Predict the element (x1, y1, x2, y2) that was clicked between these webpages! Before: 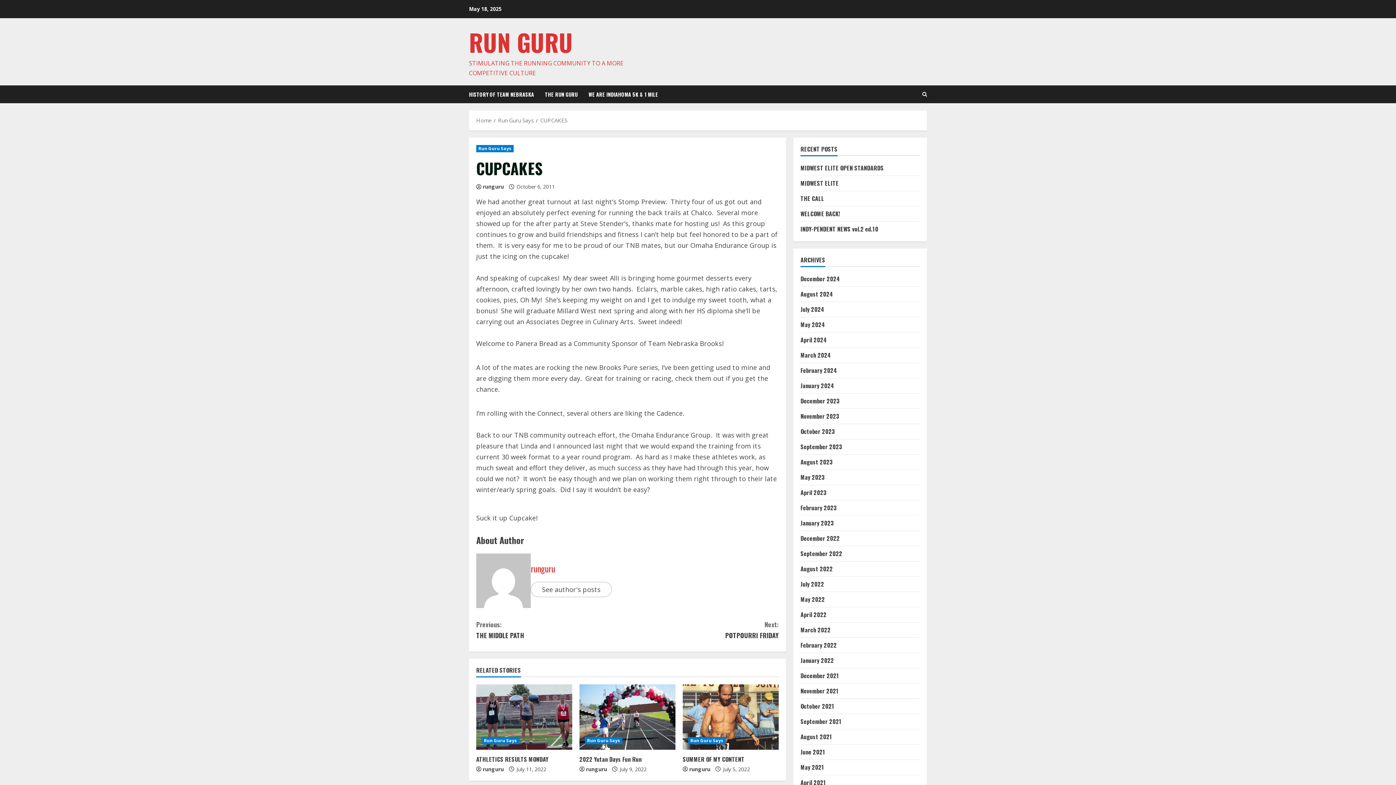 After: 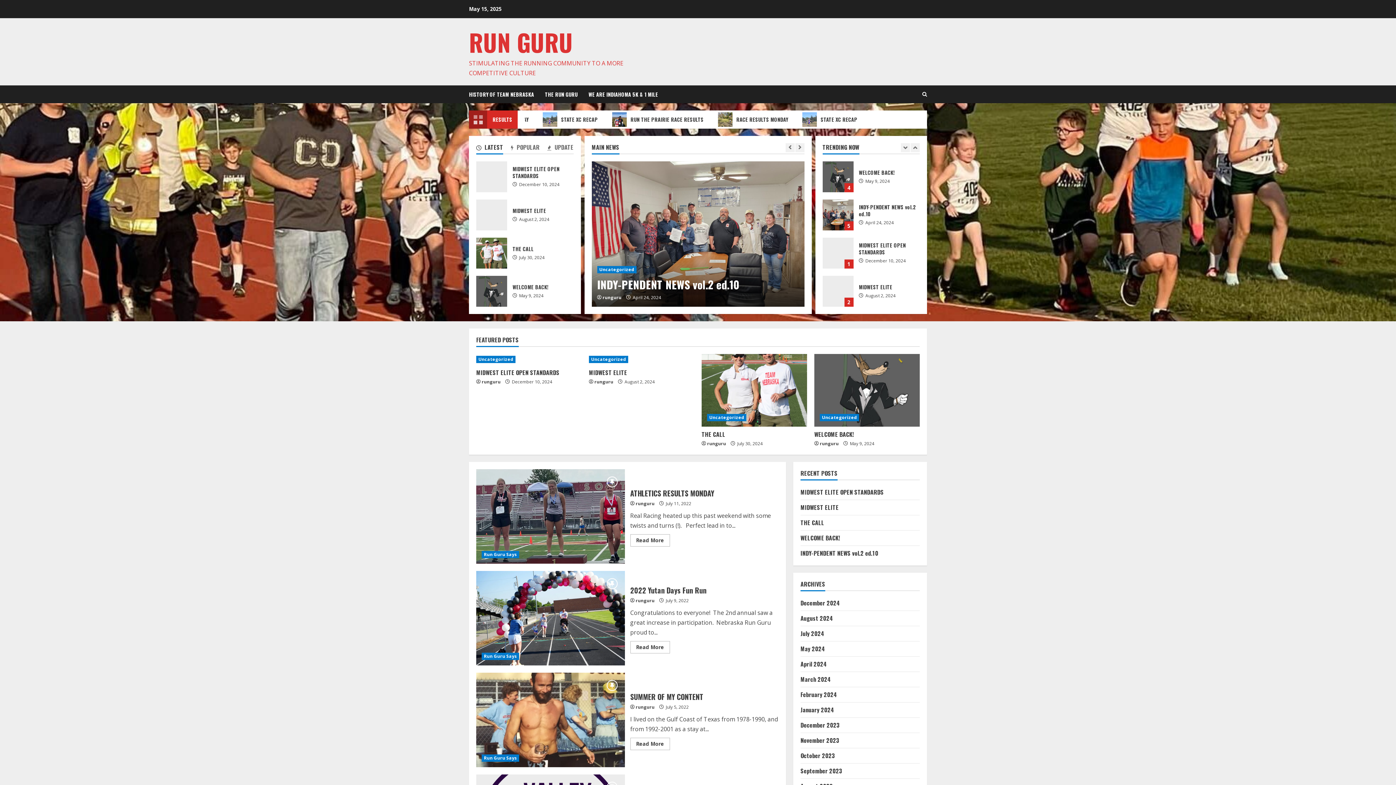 Action: label: Home bbox: (476, 116, 492, 124)